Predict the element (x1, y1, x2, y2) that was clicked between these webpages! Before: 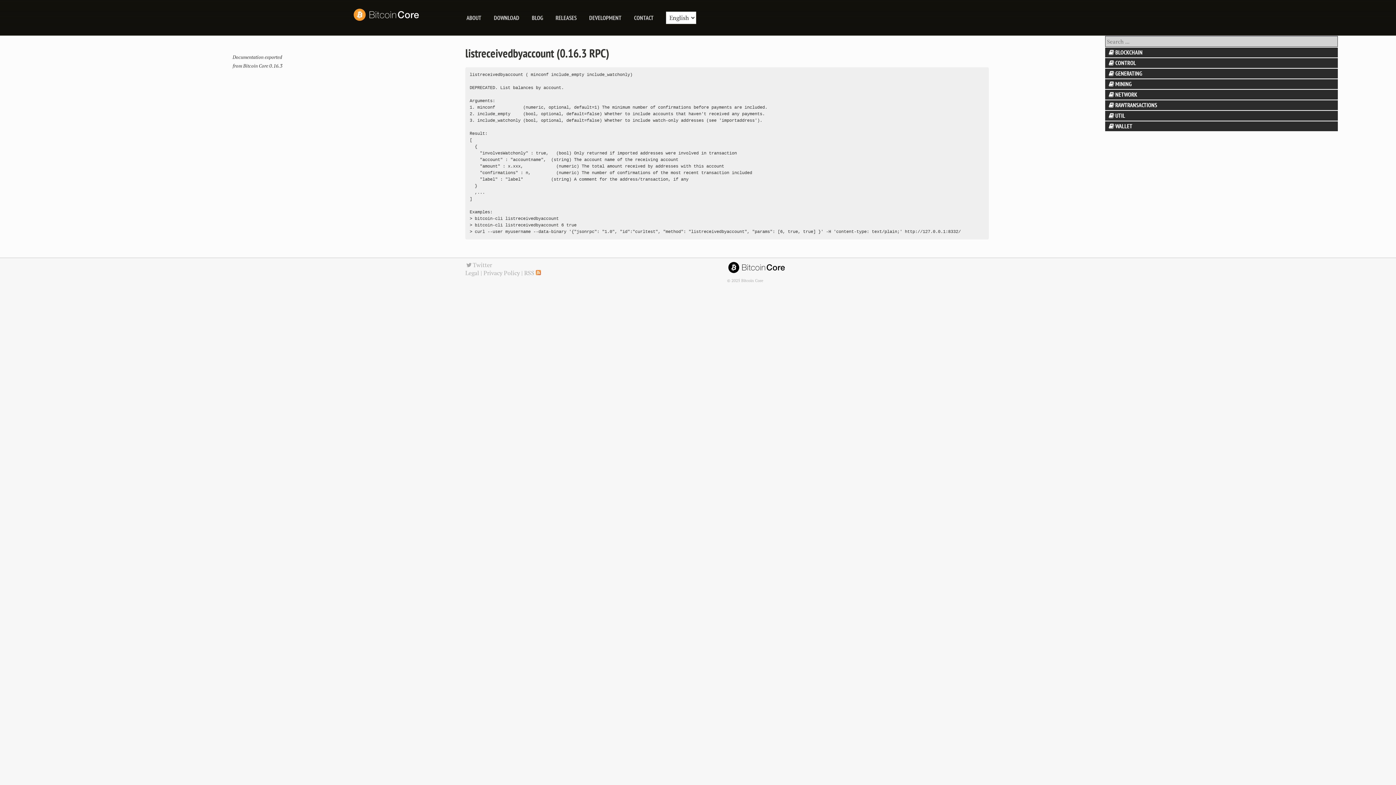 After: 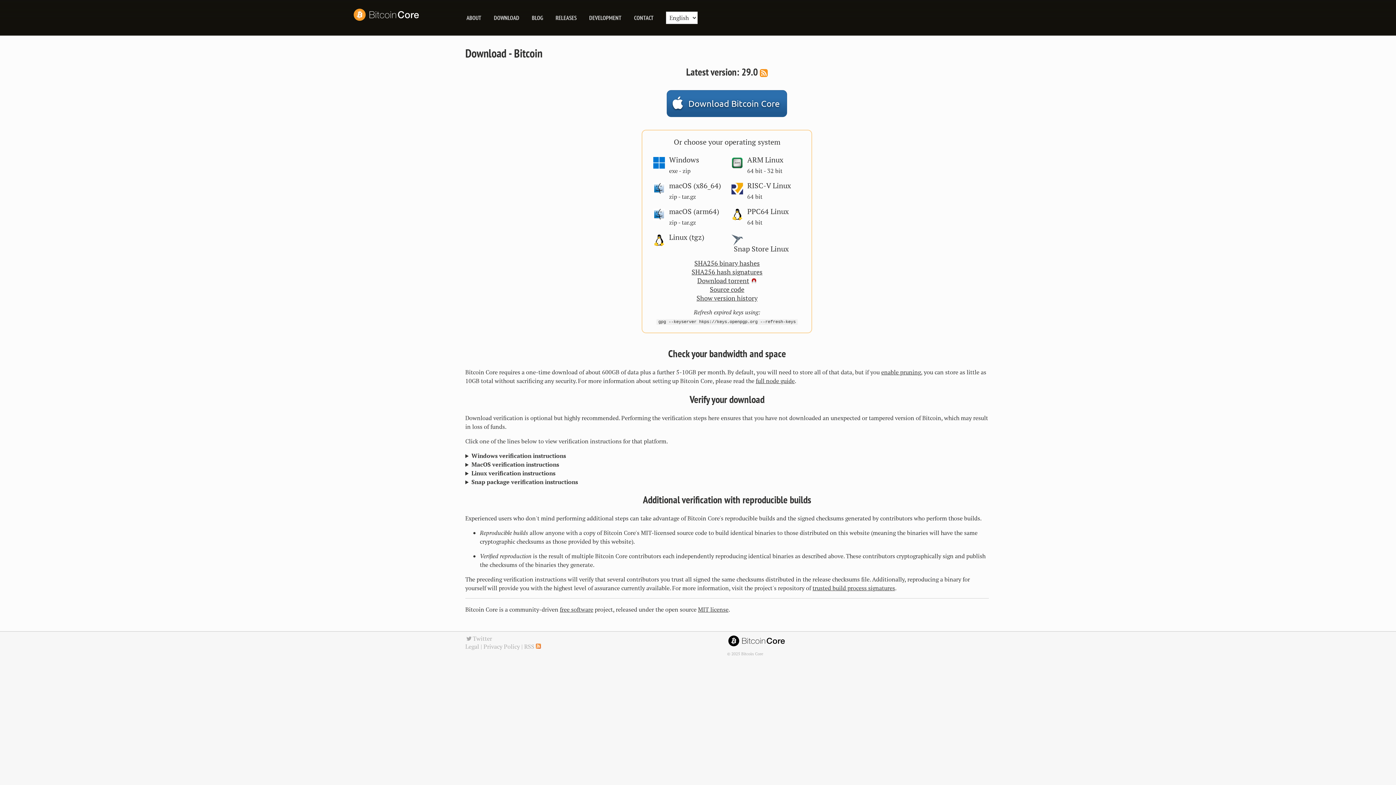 Action: label: DOWNLOAD bbox: (494, 14, 519, 21)